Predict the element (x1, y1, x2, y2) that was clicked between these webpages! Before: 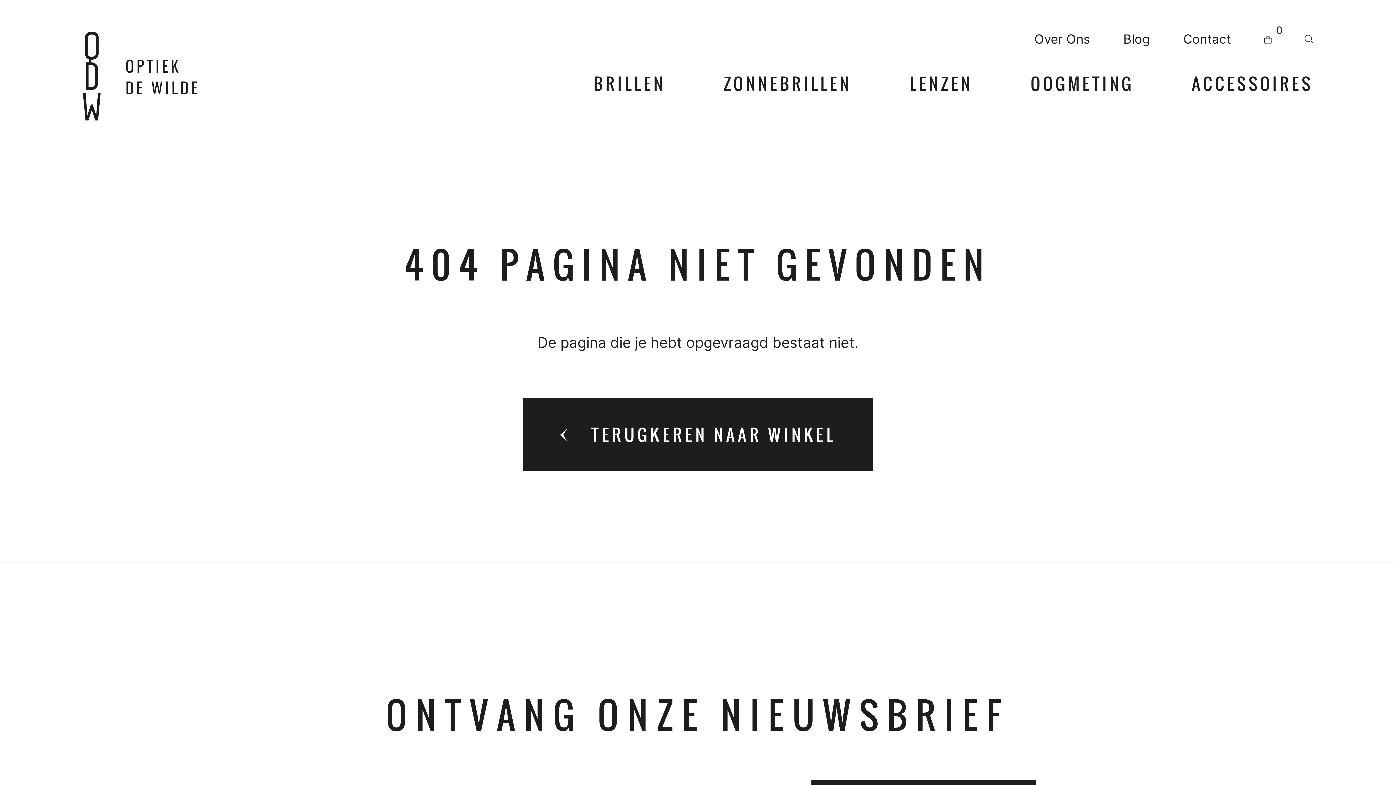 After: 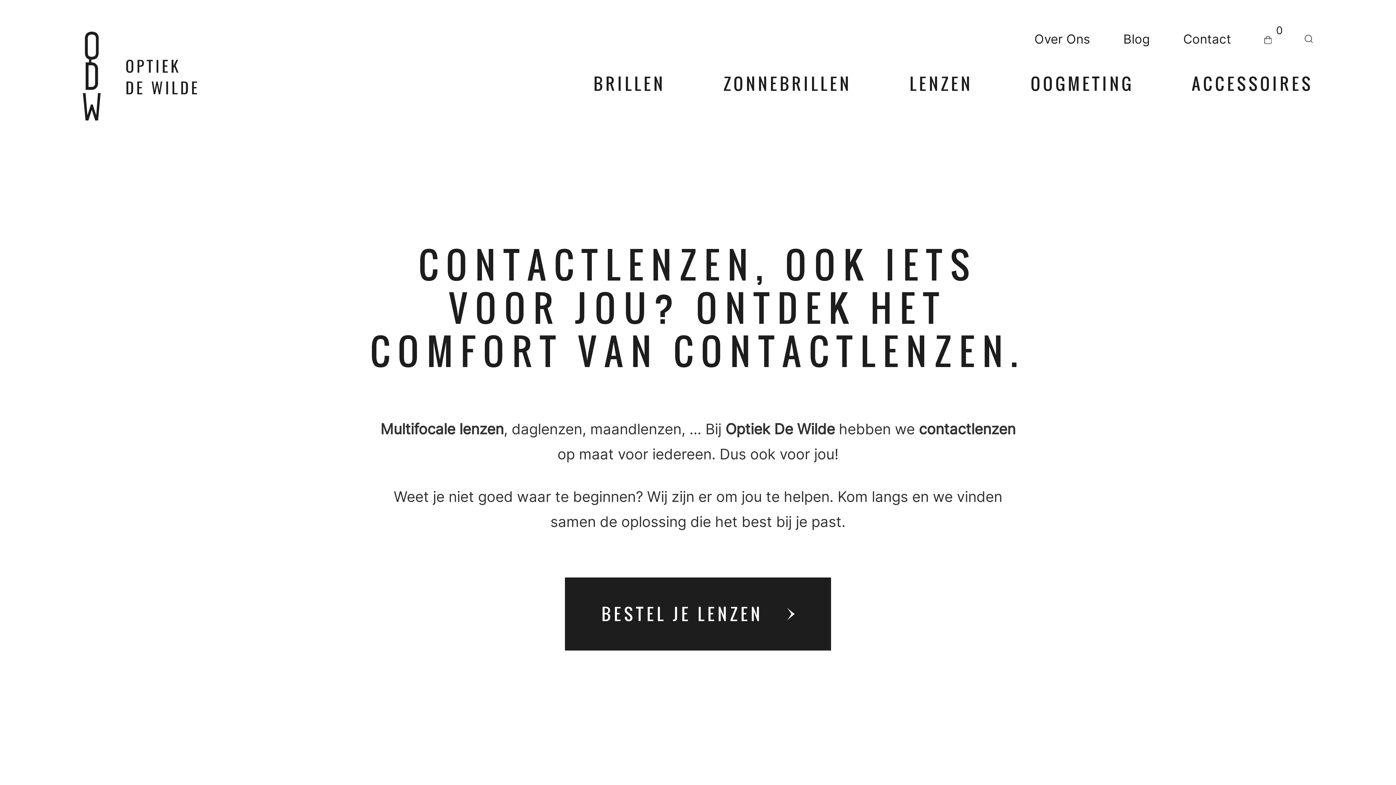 Action: bbox: (909, 72, 973, 95) label: LENZEN